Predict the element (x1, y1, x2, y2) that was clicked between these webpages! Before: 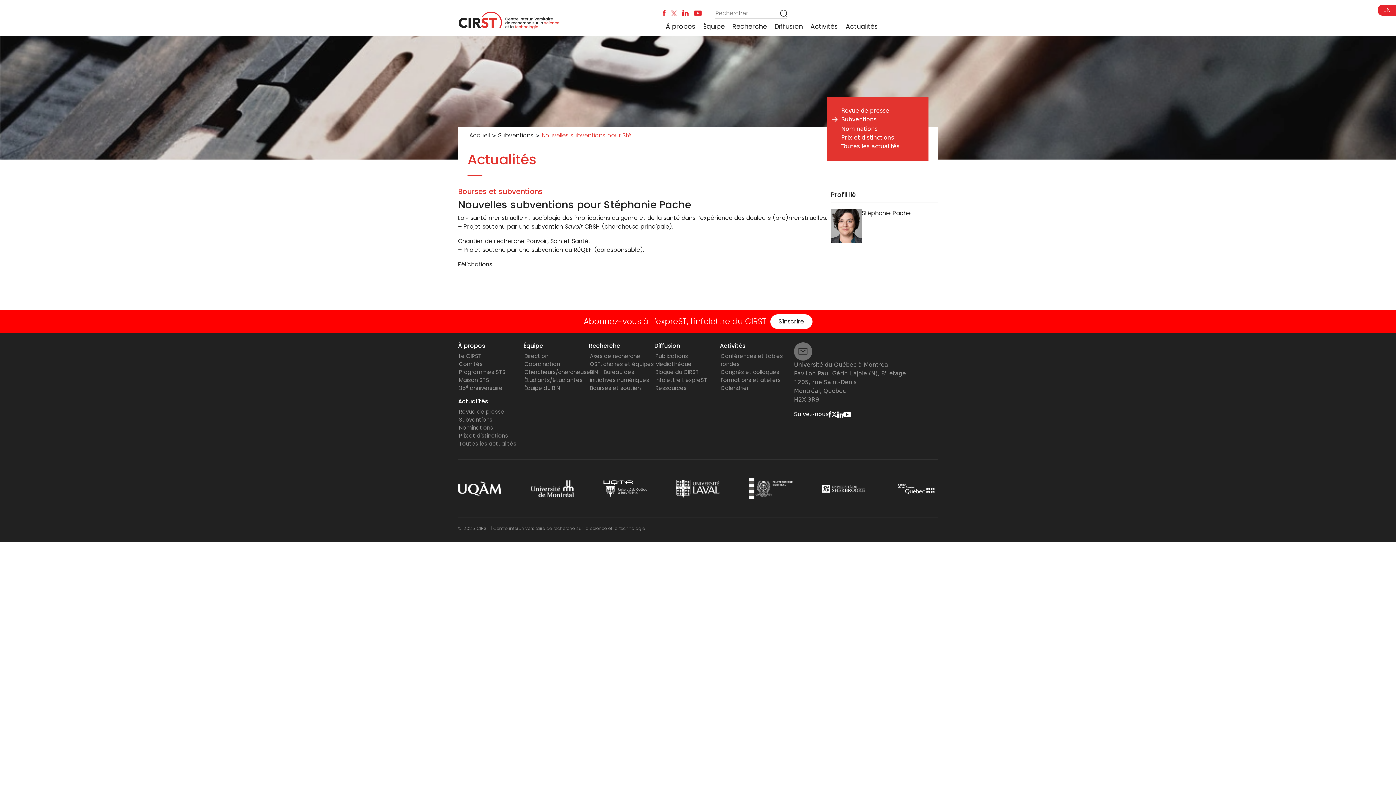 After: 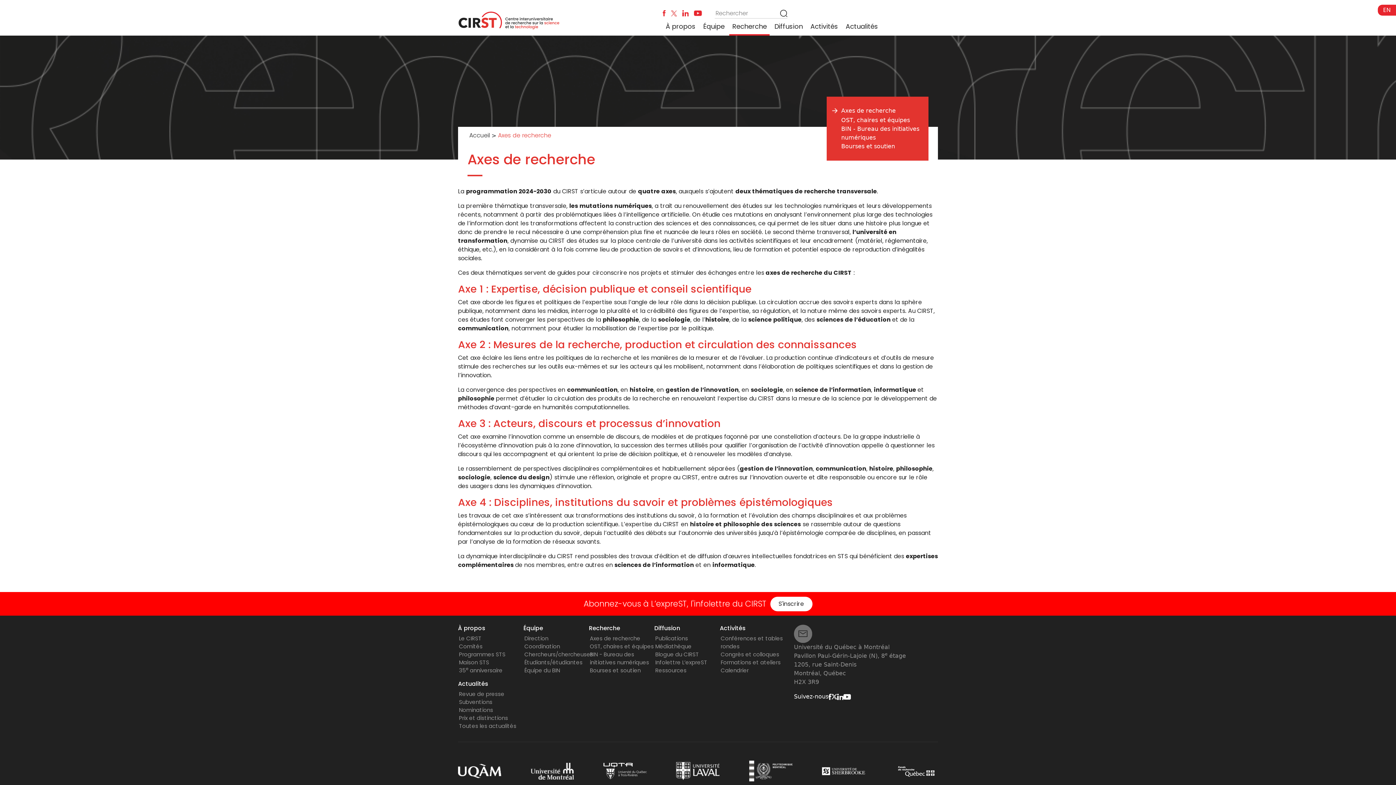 Action: label: Recherche bbox: (729, 18, 769, 34)